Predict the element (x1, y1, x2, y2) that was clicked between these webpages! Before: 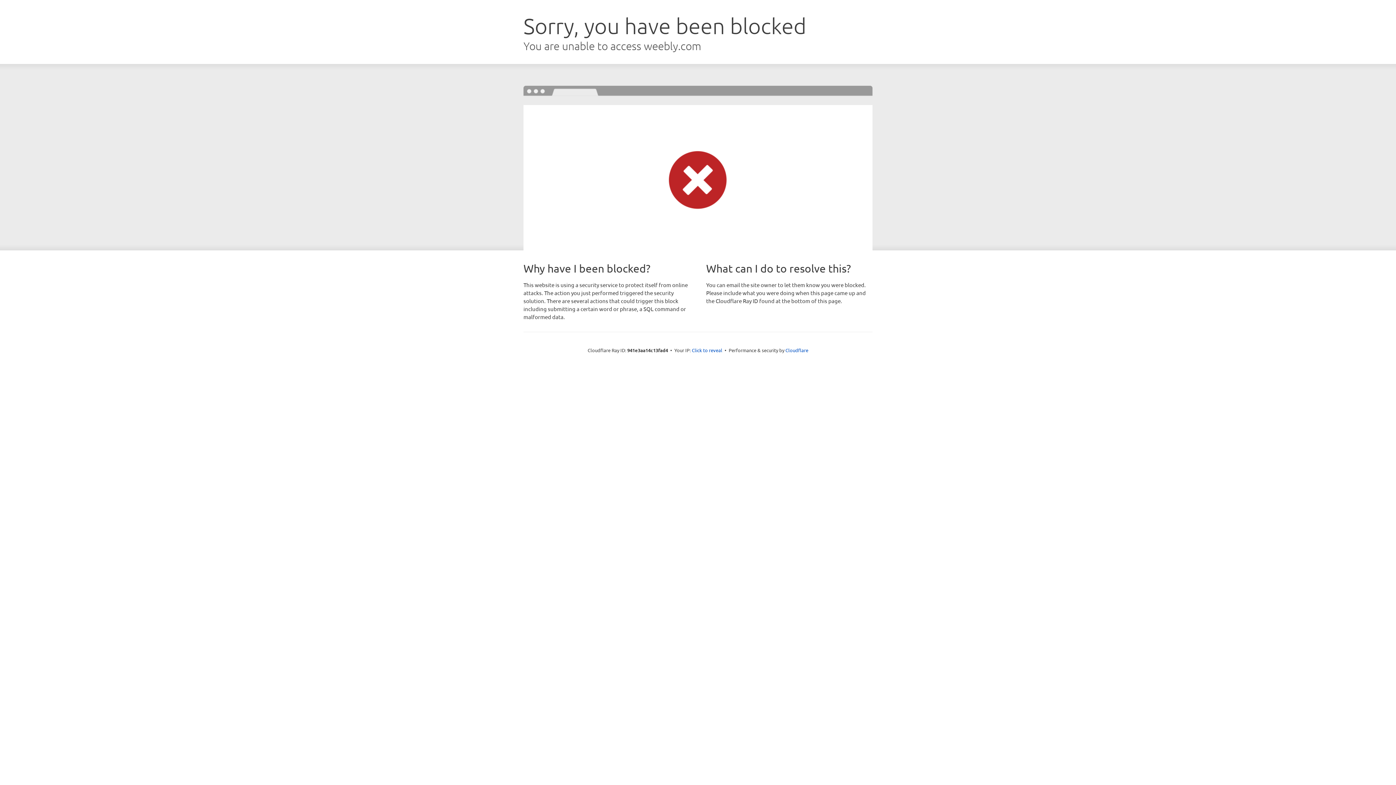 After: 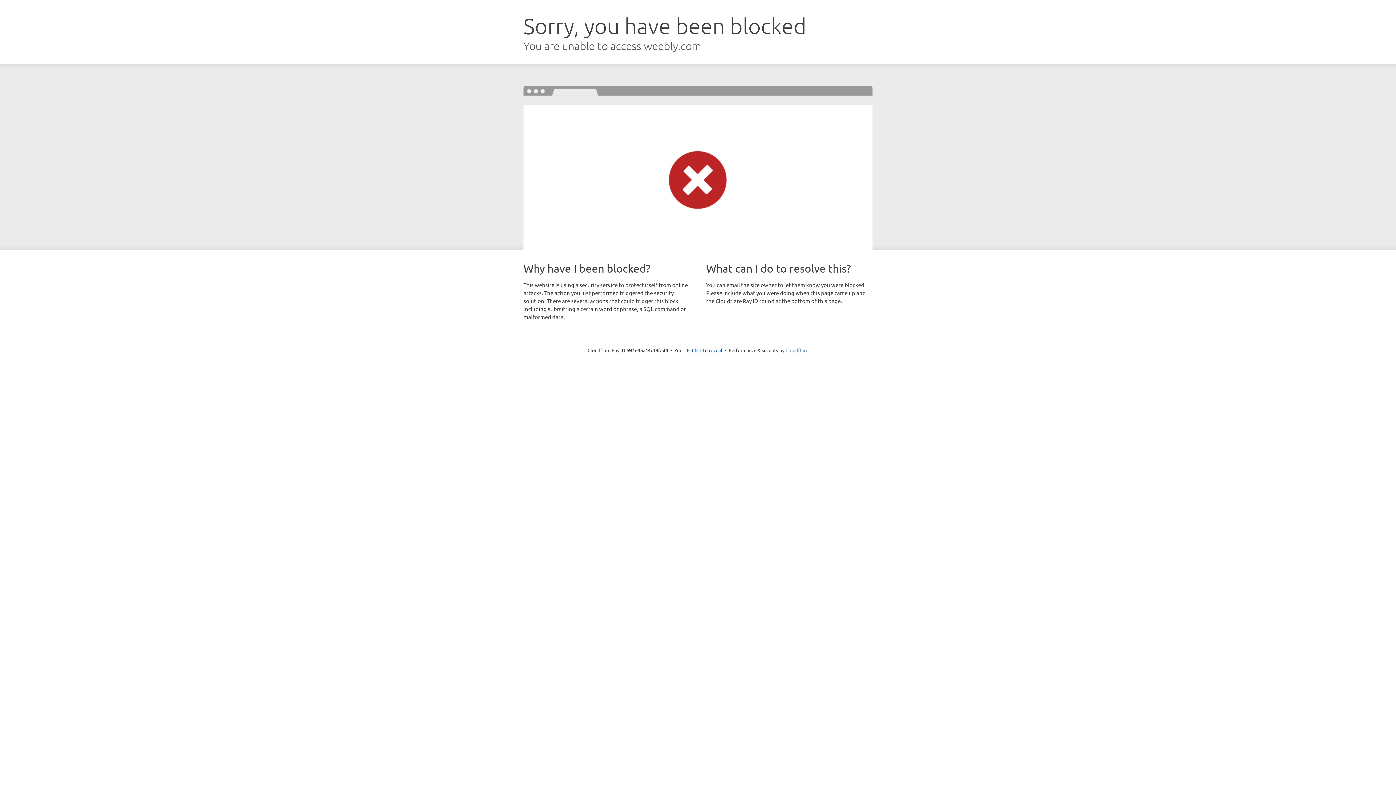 Action: label: Cloudflare bbox: (785, 347, 808, 353)